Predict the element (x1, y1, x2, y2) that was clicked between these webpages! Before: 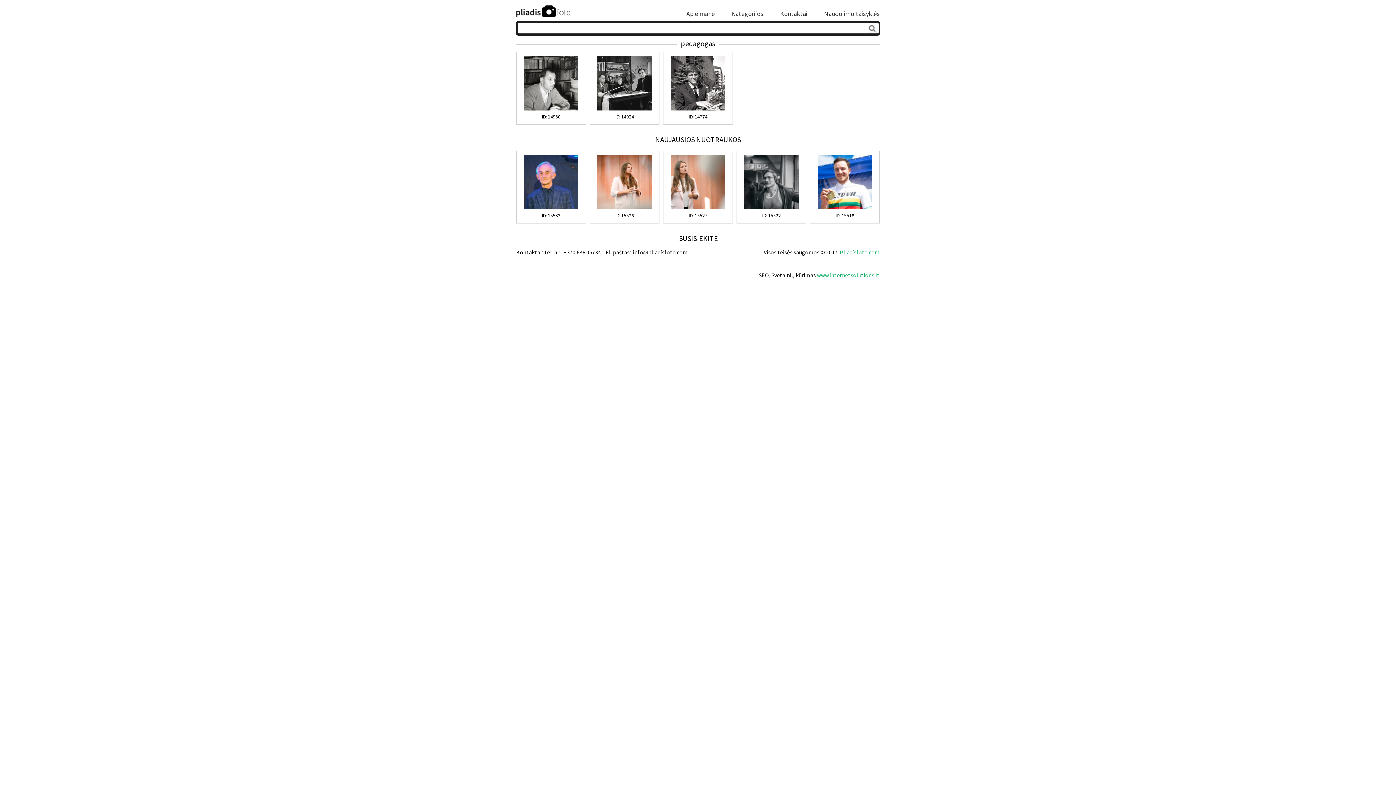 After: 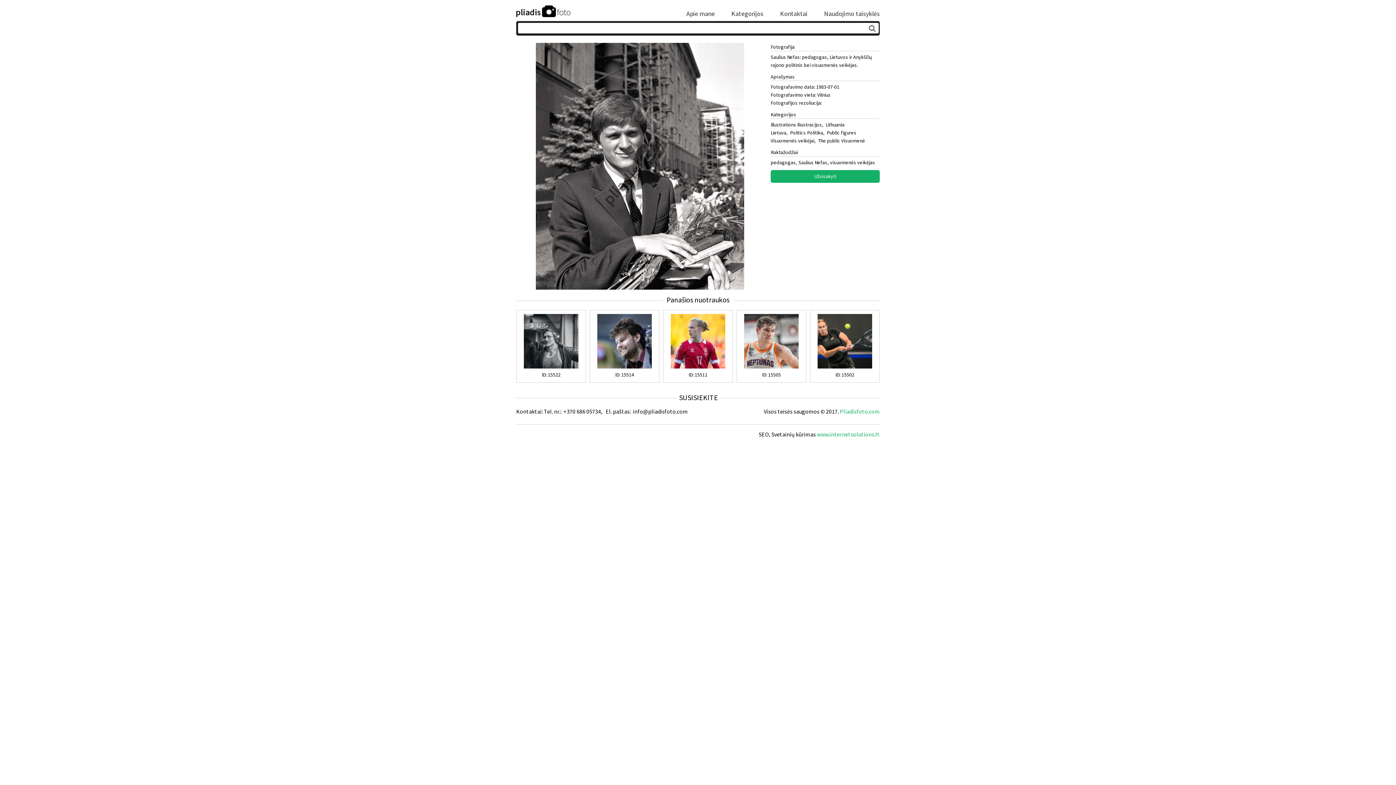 Action: bbox: (670, 105, 725, 112)